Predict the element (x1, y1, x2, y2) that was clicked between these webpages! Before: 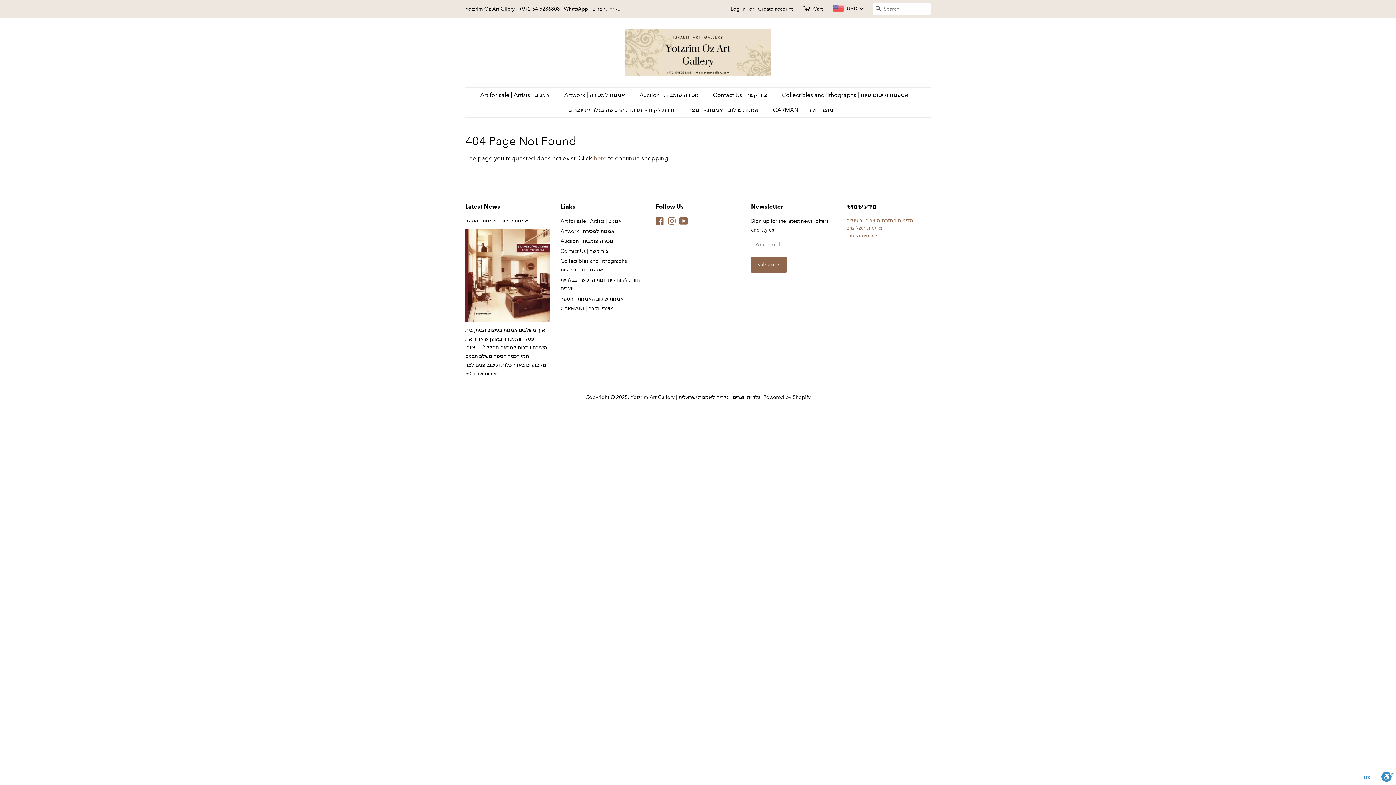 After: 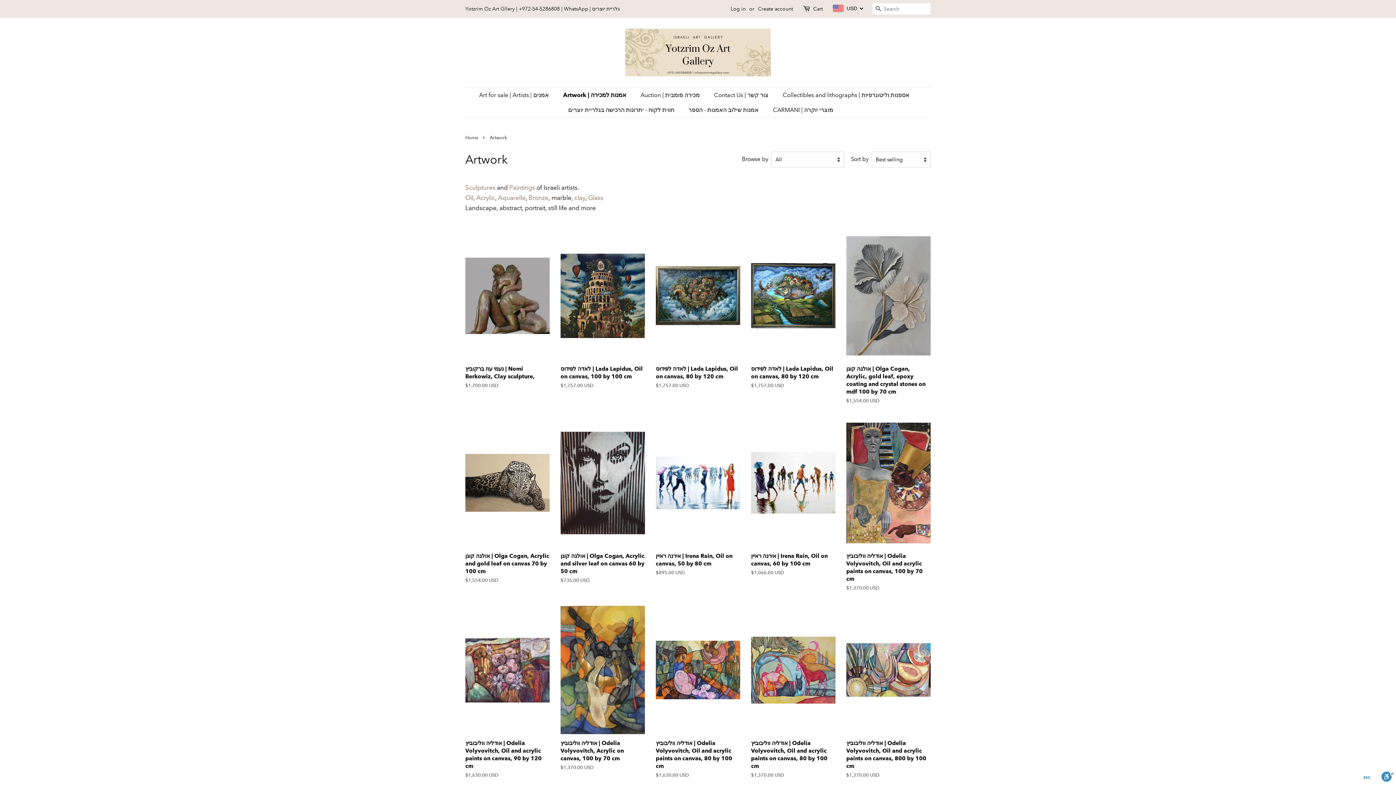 Action: label: Artwork | אמנות למכירה bbox: (558, 87, 632, 102)